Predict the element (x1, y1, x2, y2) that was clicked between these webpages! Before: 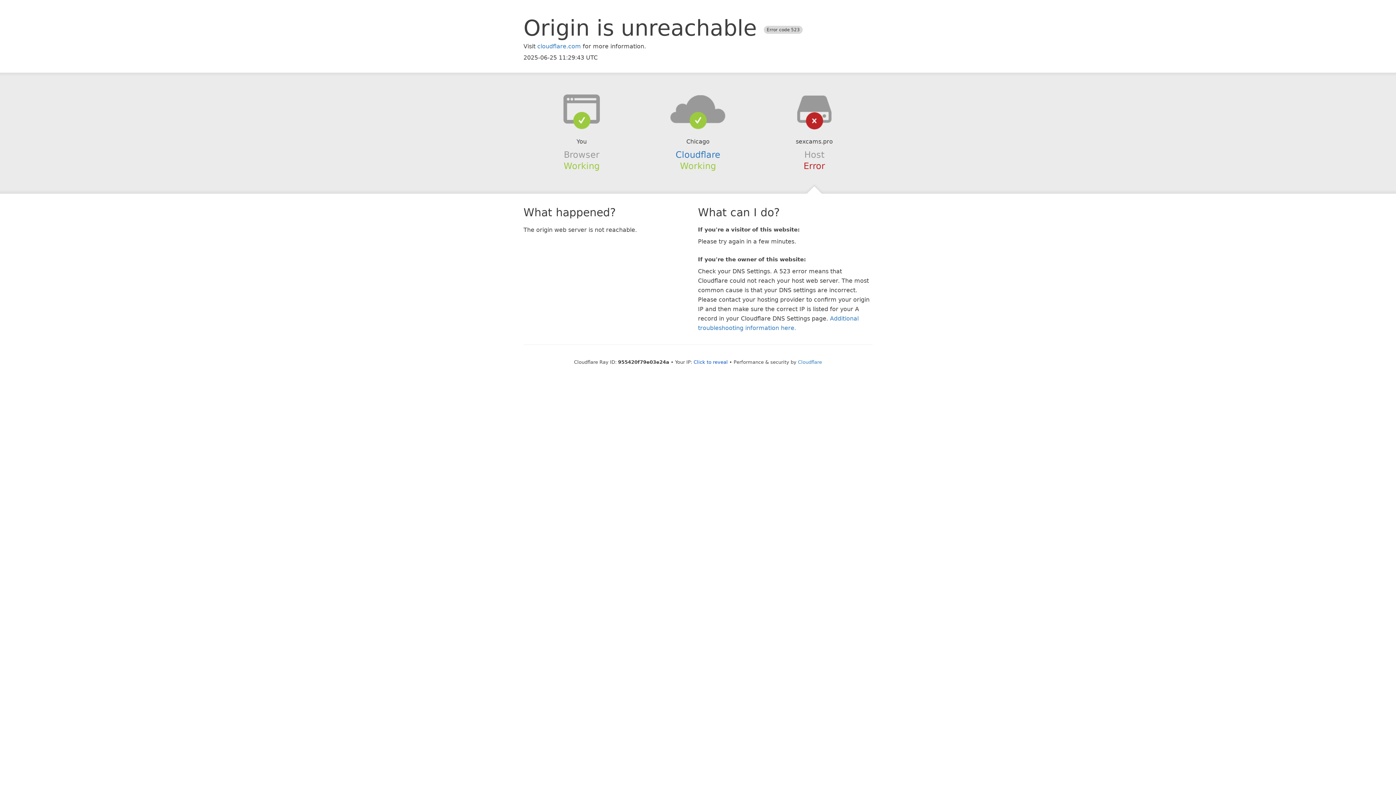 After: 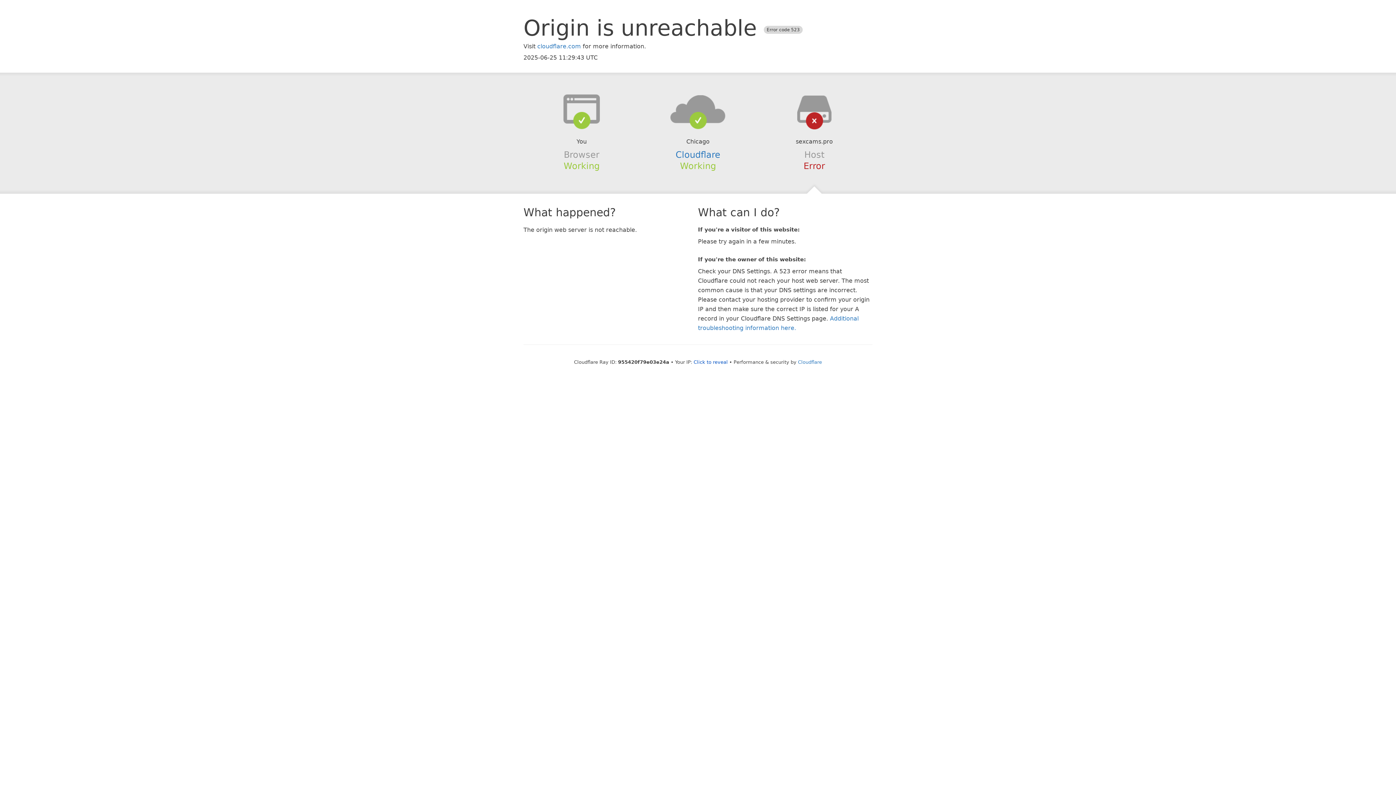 Action: bbox: (639, 94, 756, 123)